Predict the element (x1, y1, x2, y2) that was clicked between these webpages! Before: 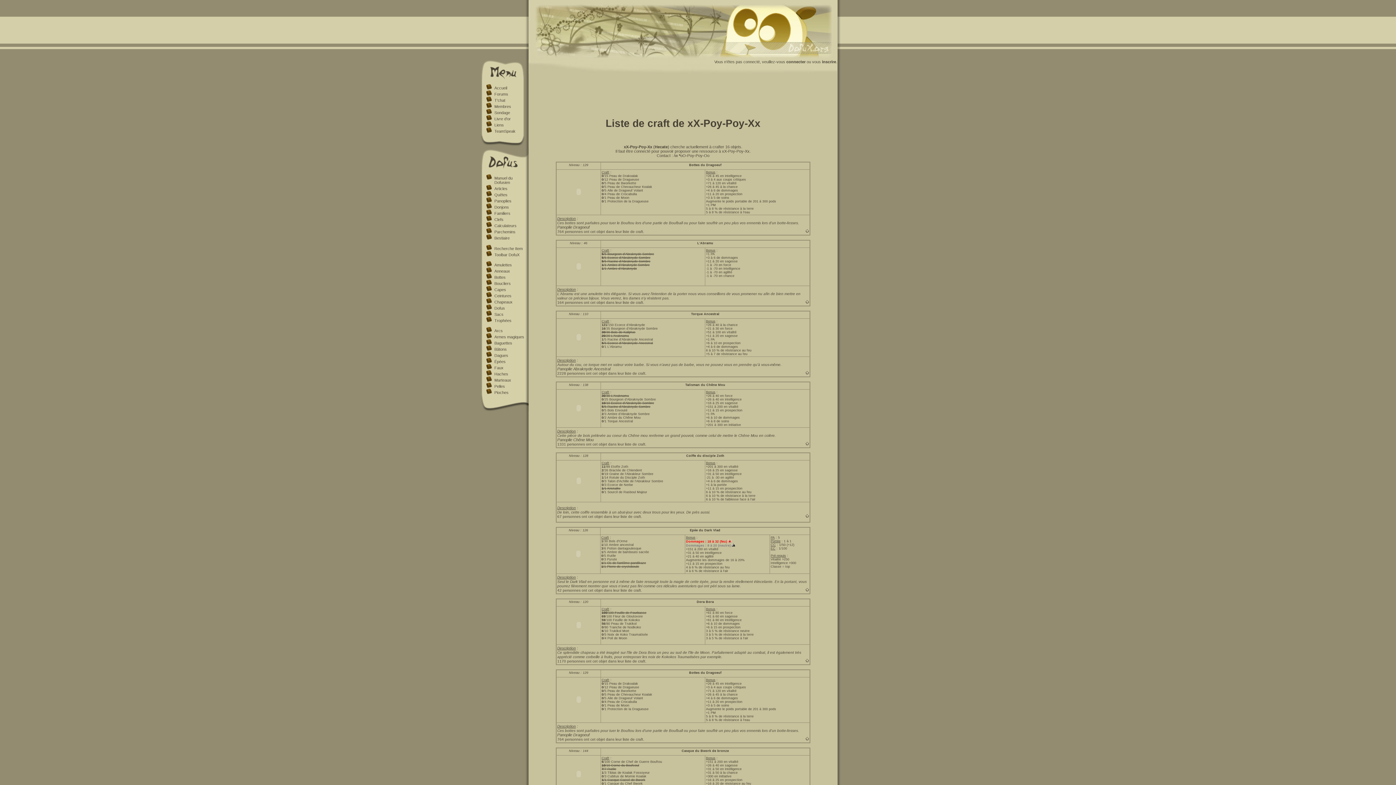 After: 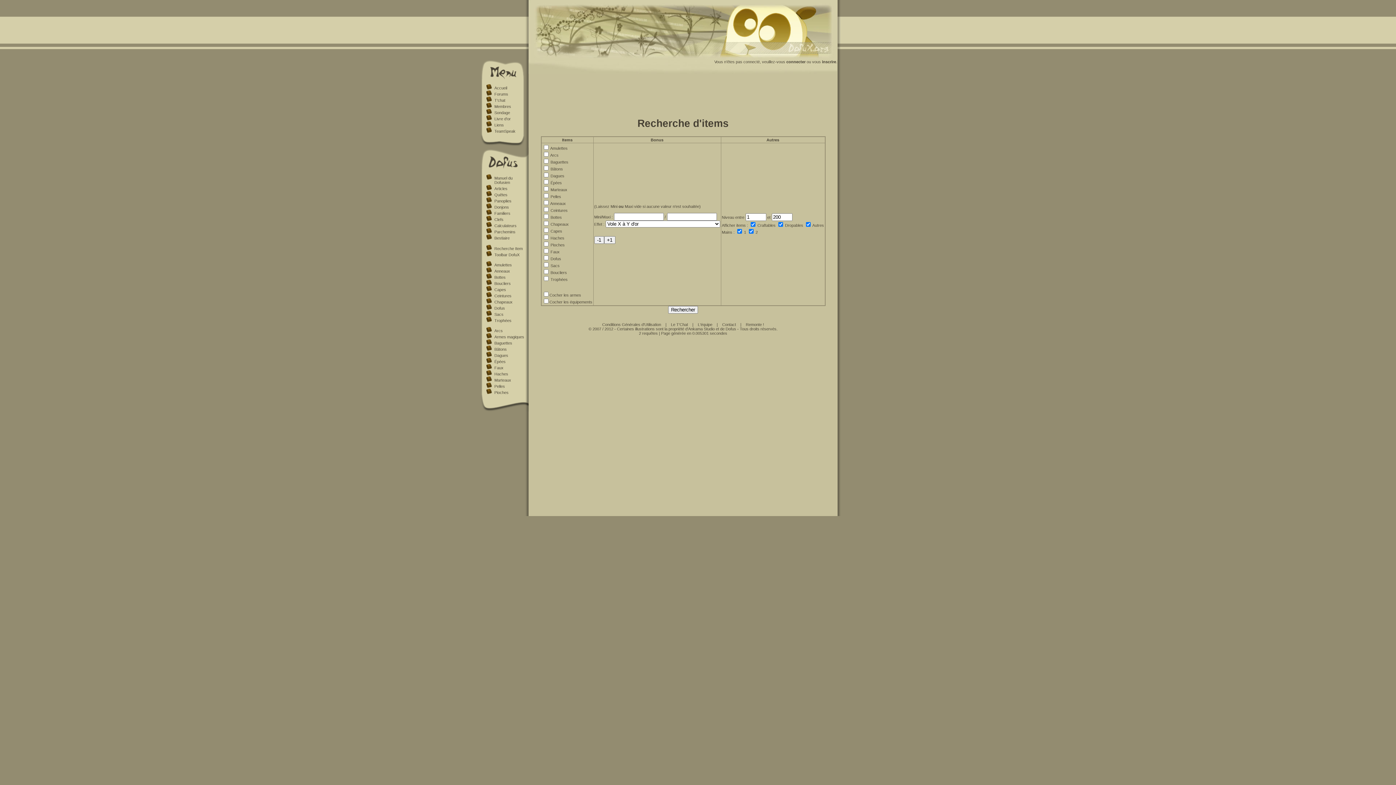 Action: bbox: (494, 246, 522, 250) label: Recherche Item